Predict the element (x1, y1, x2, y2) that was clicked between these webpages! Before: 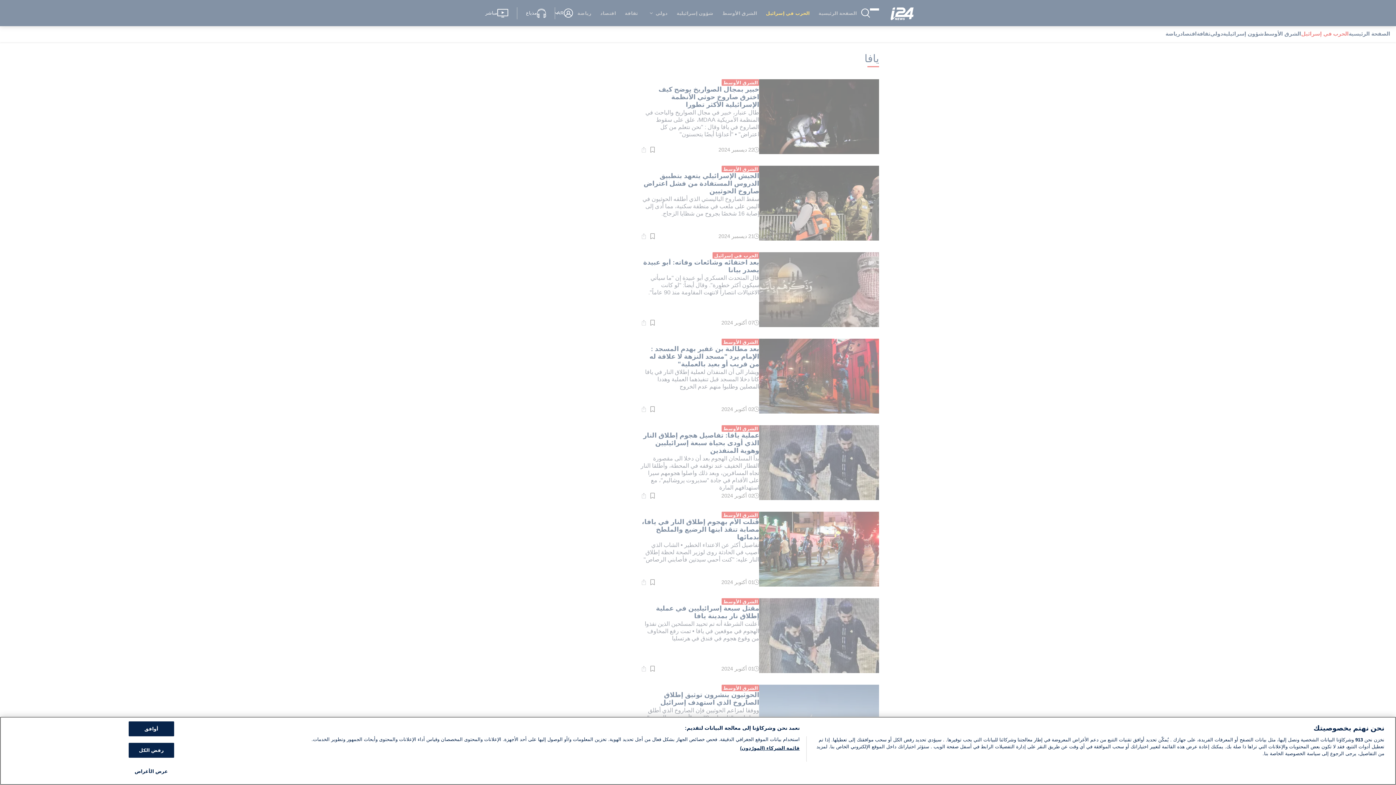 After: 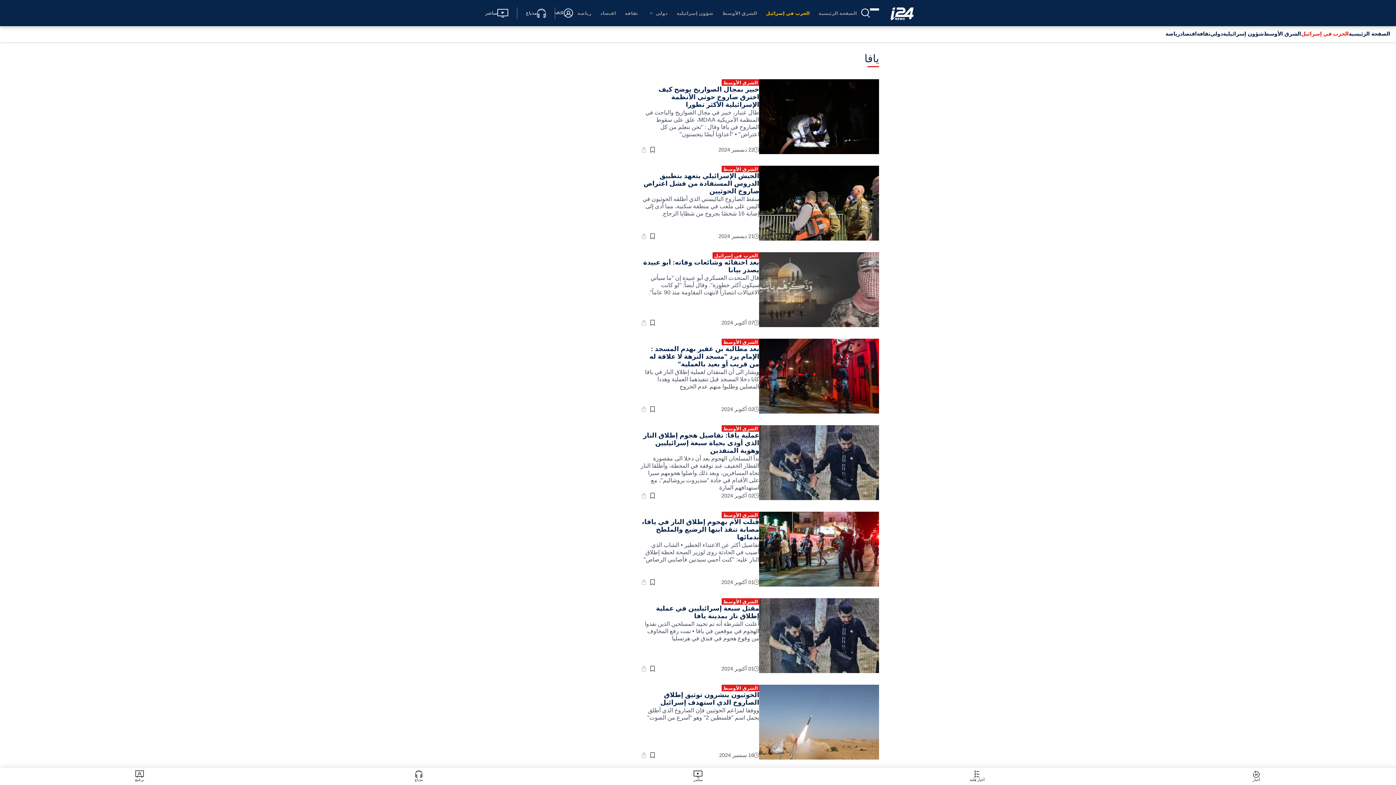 Action: bbox: (128, 743, 174, 758) label: رفض الكل